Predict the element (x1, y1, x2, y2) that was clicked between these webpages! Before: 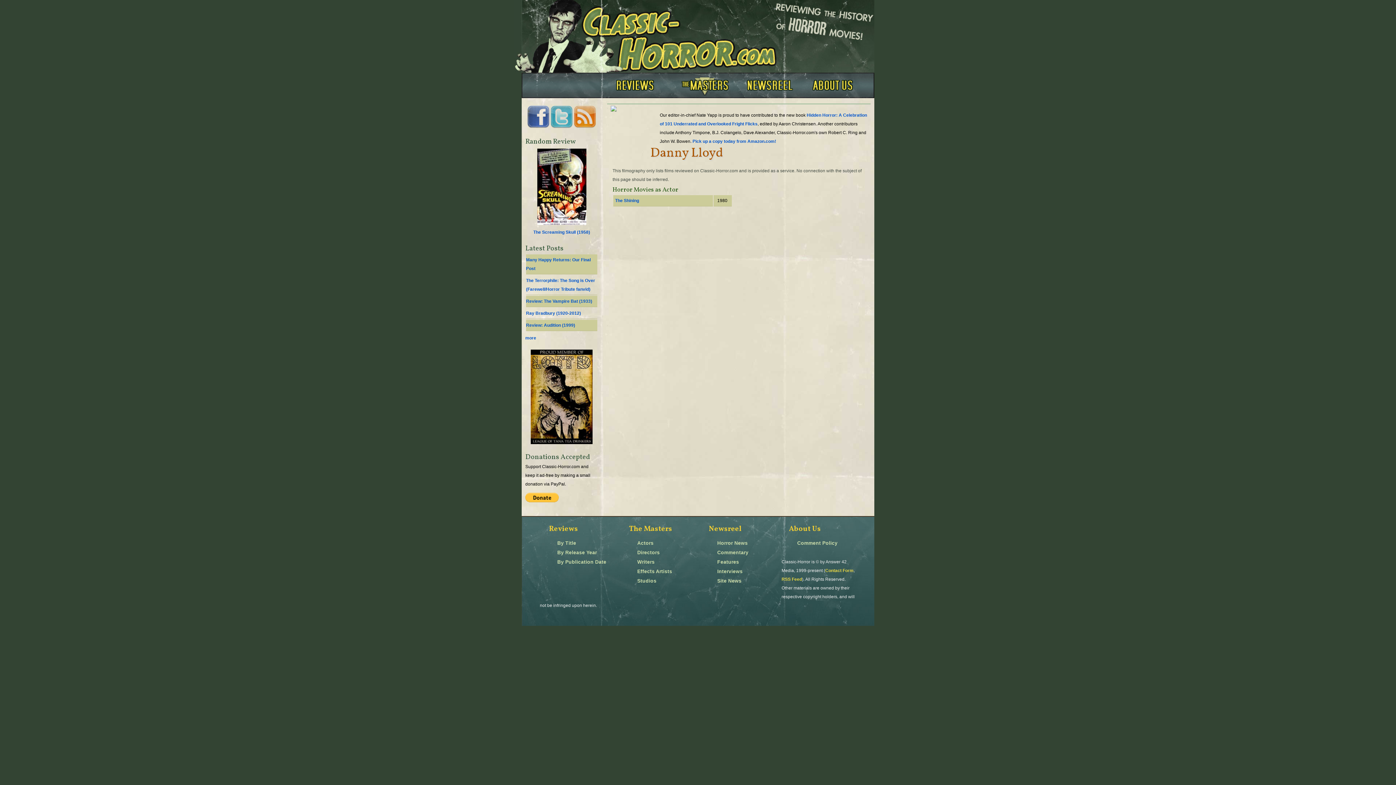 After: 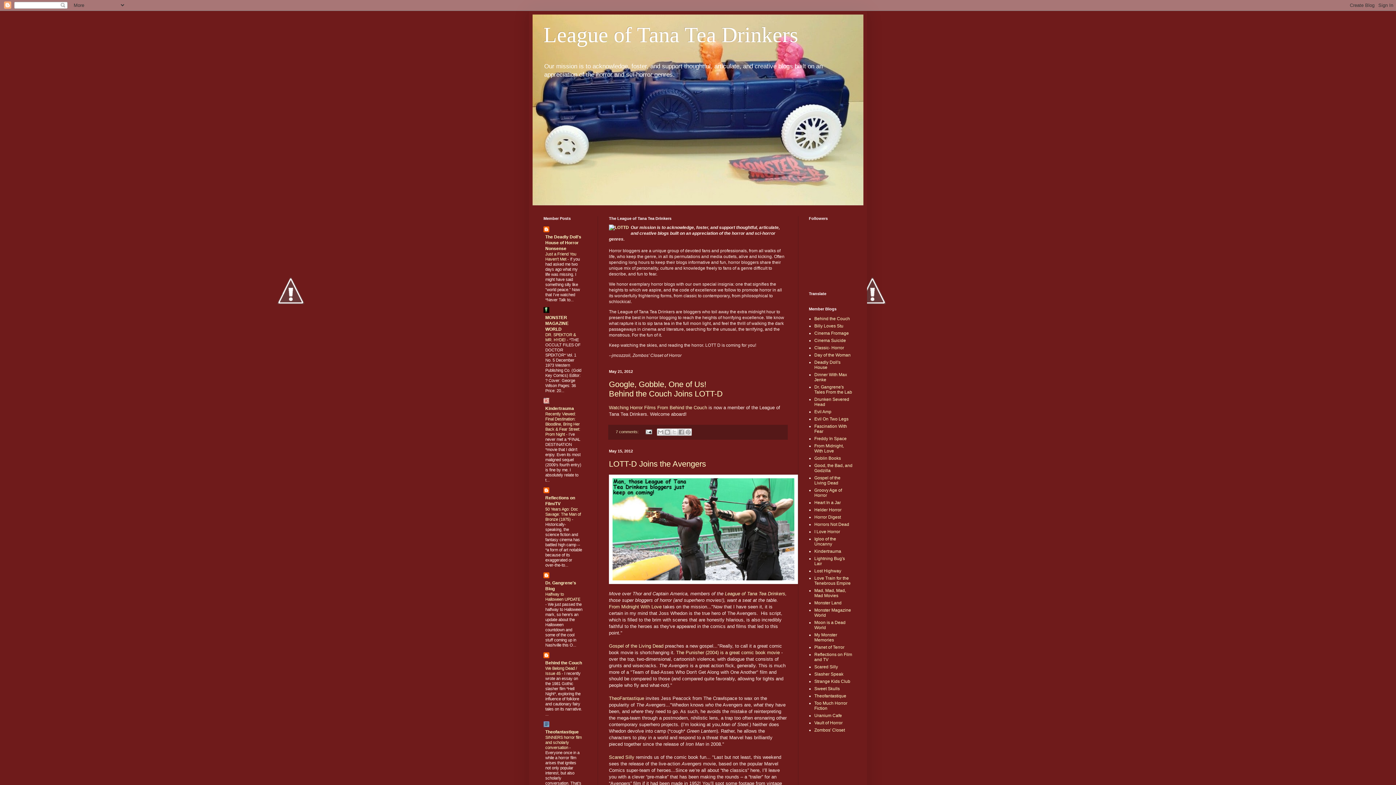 Action: bbox: (530, 440, 592, 445)